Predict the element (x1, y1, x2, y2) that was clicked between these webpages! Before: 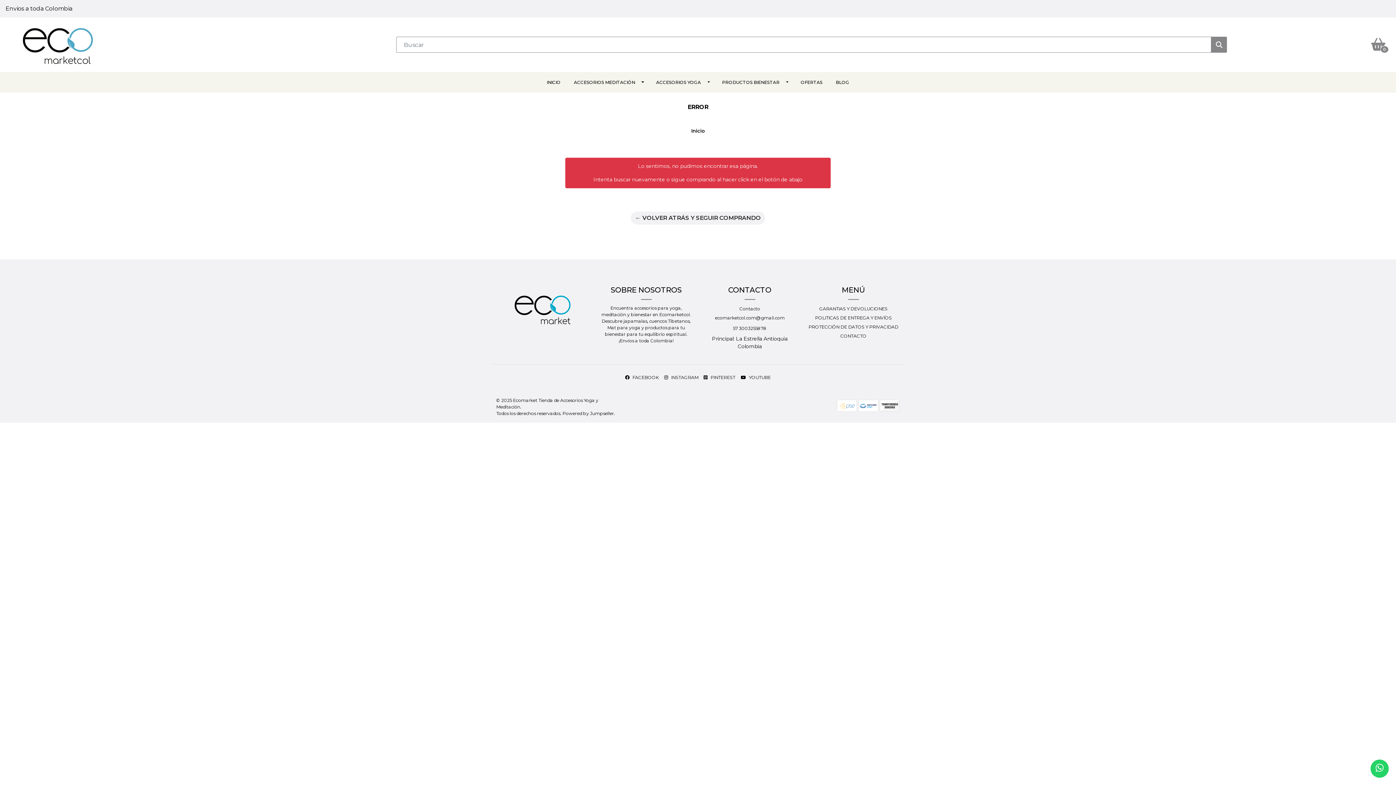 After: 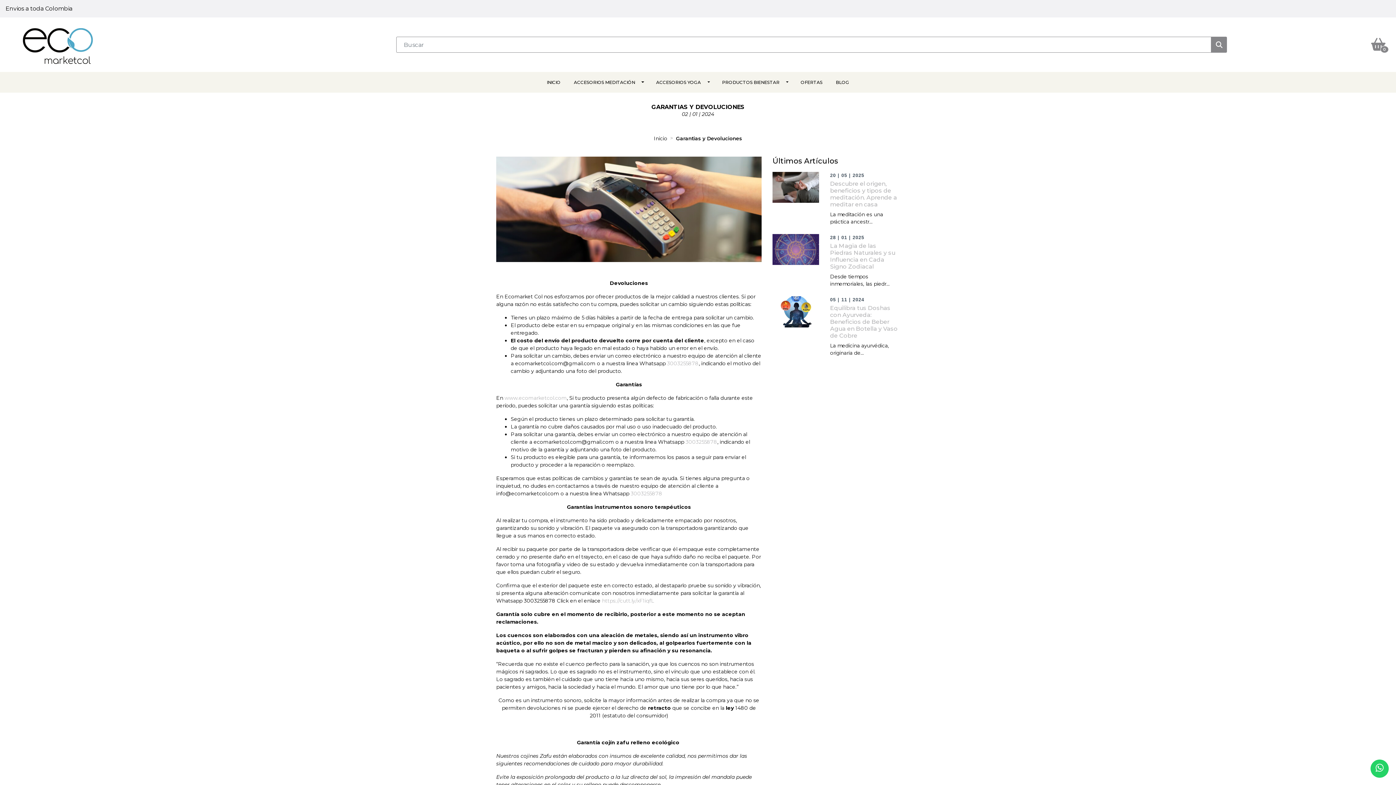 Action: bbox: (819, 305, 887, 314) label: GARANTIAS Y DEVOLUCIONES